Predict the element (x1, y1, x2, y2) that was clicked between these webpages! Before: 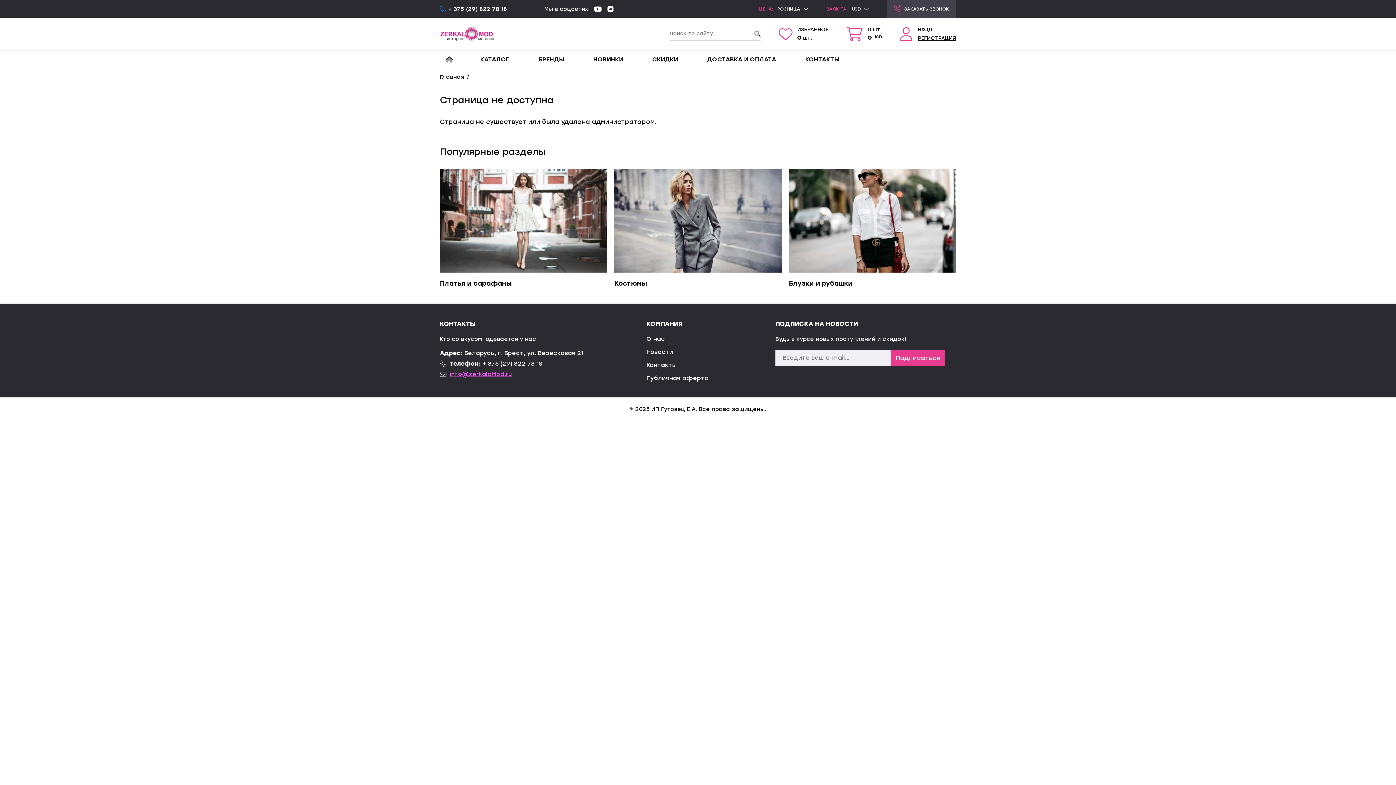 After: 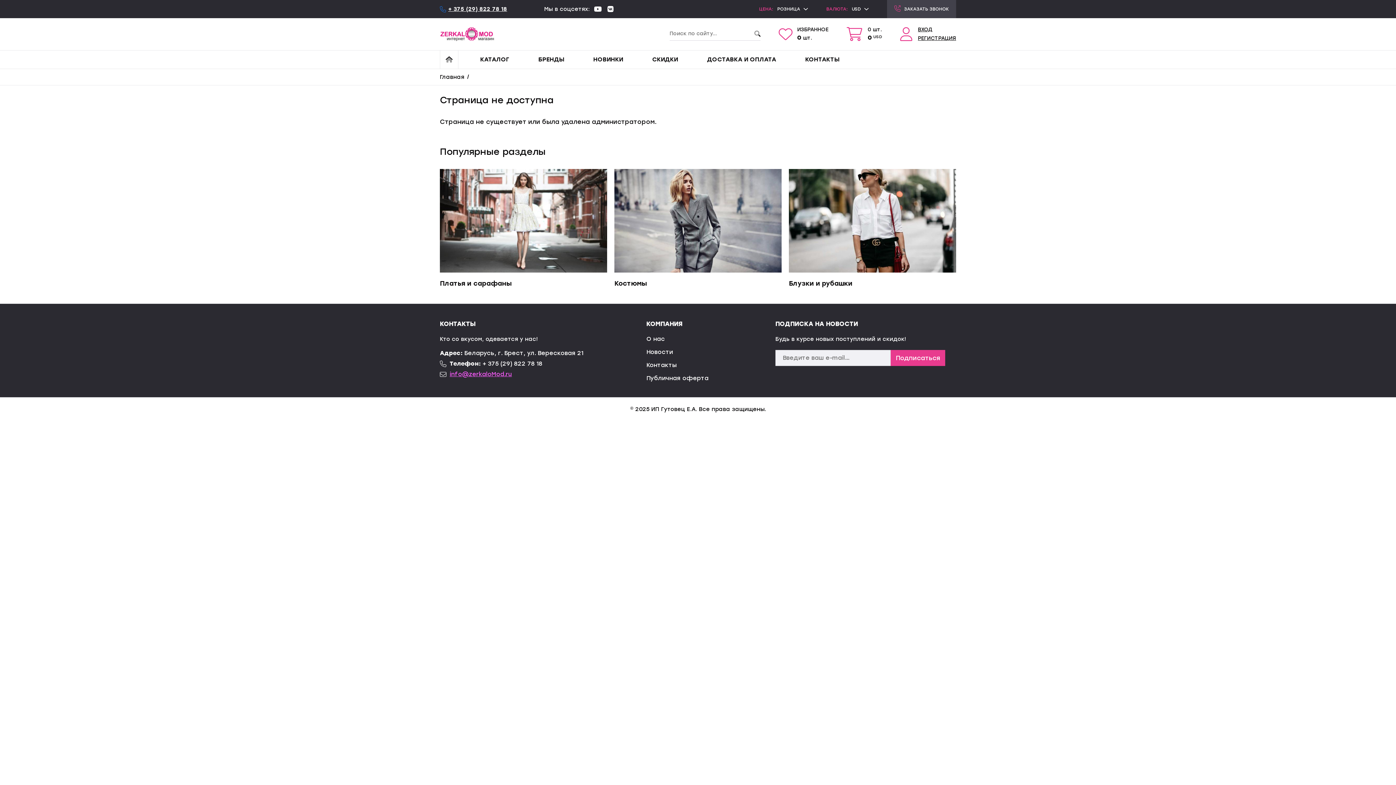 Action: label: + 375 (29) 822 78 18 bbox: (440, 0, 507, 18)